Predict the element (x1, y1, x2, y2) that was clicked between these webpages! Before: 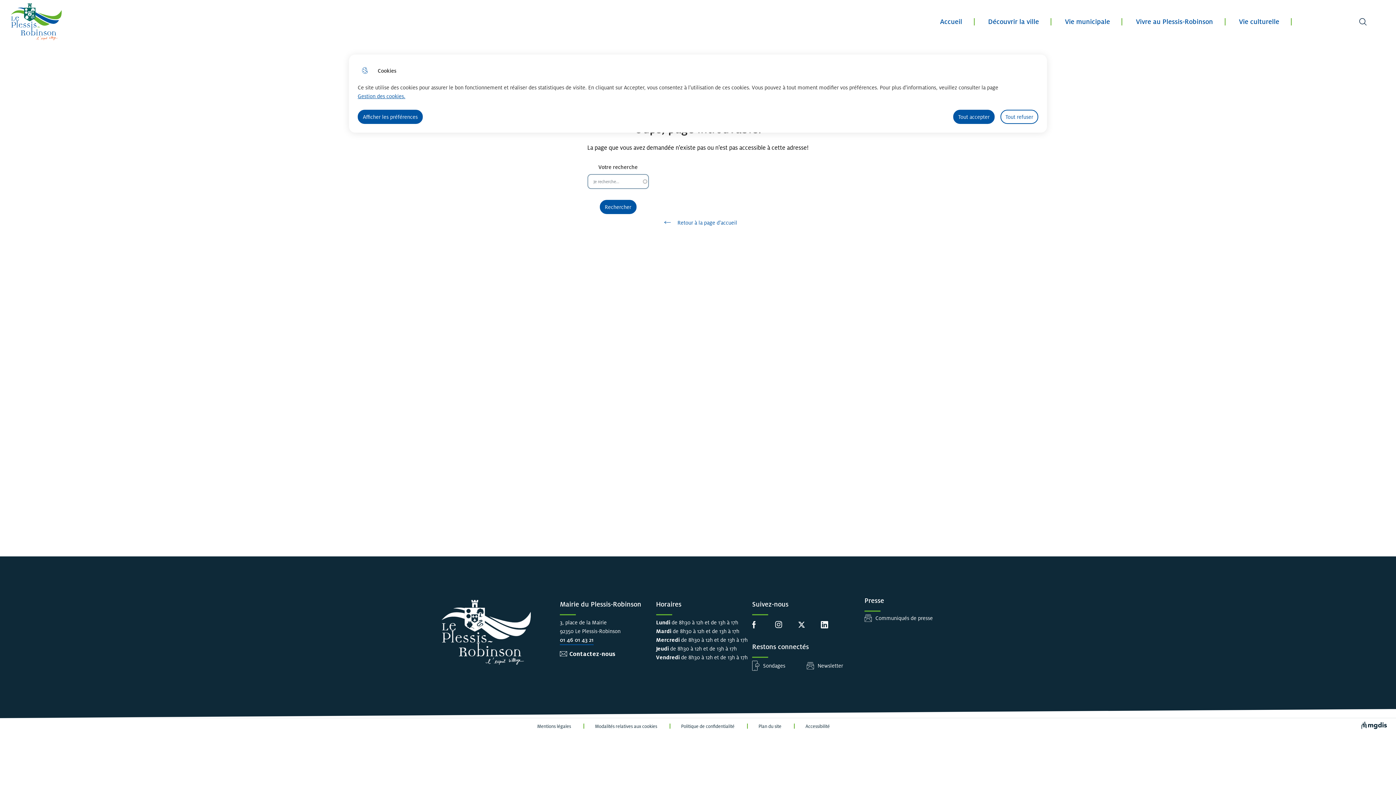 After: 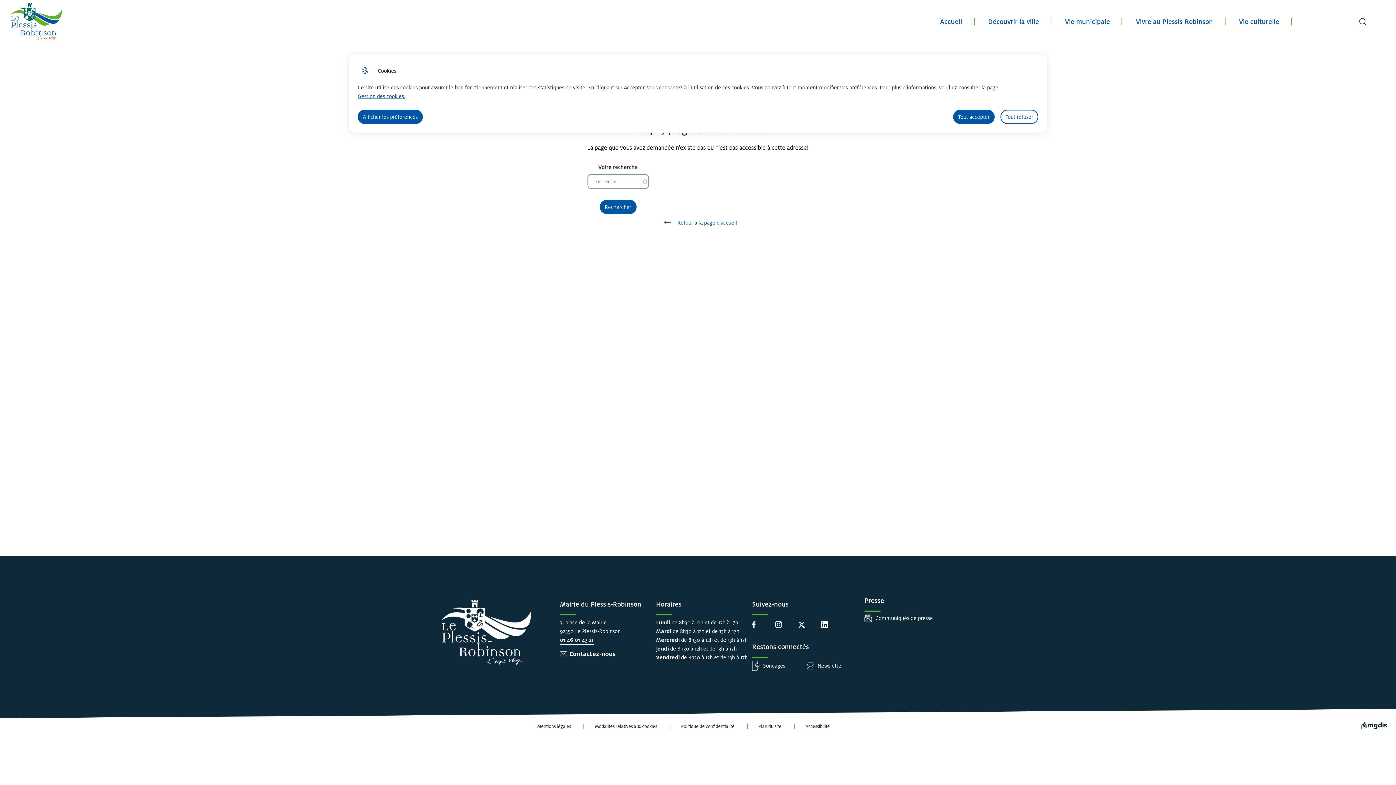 Action: bbox: (560, 635, 593, 644) label: 01 46 01 43 21